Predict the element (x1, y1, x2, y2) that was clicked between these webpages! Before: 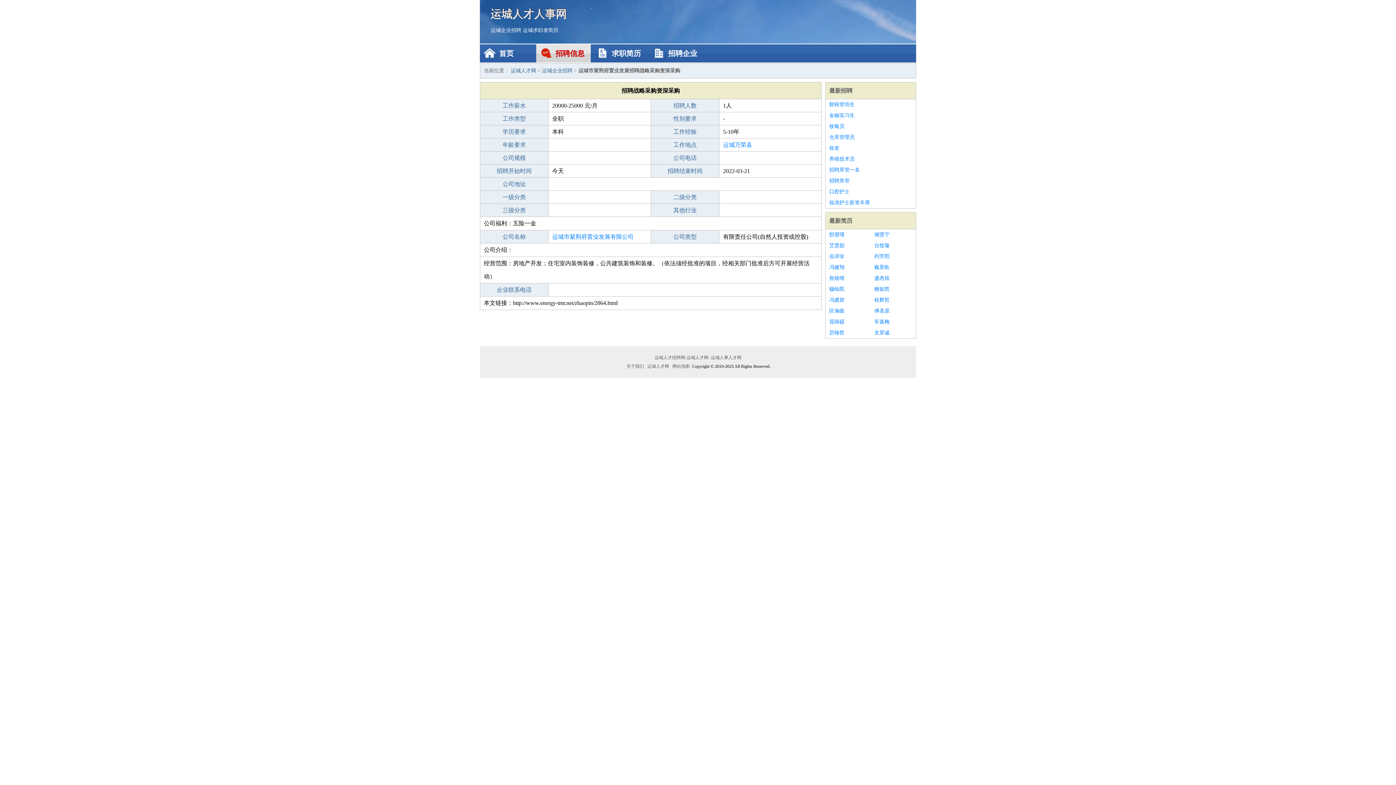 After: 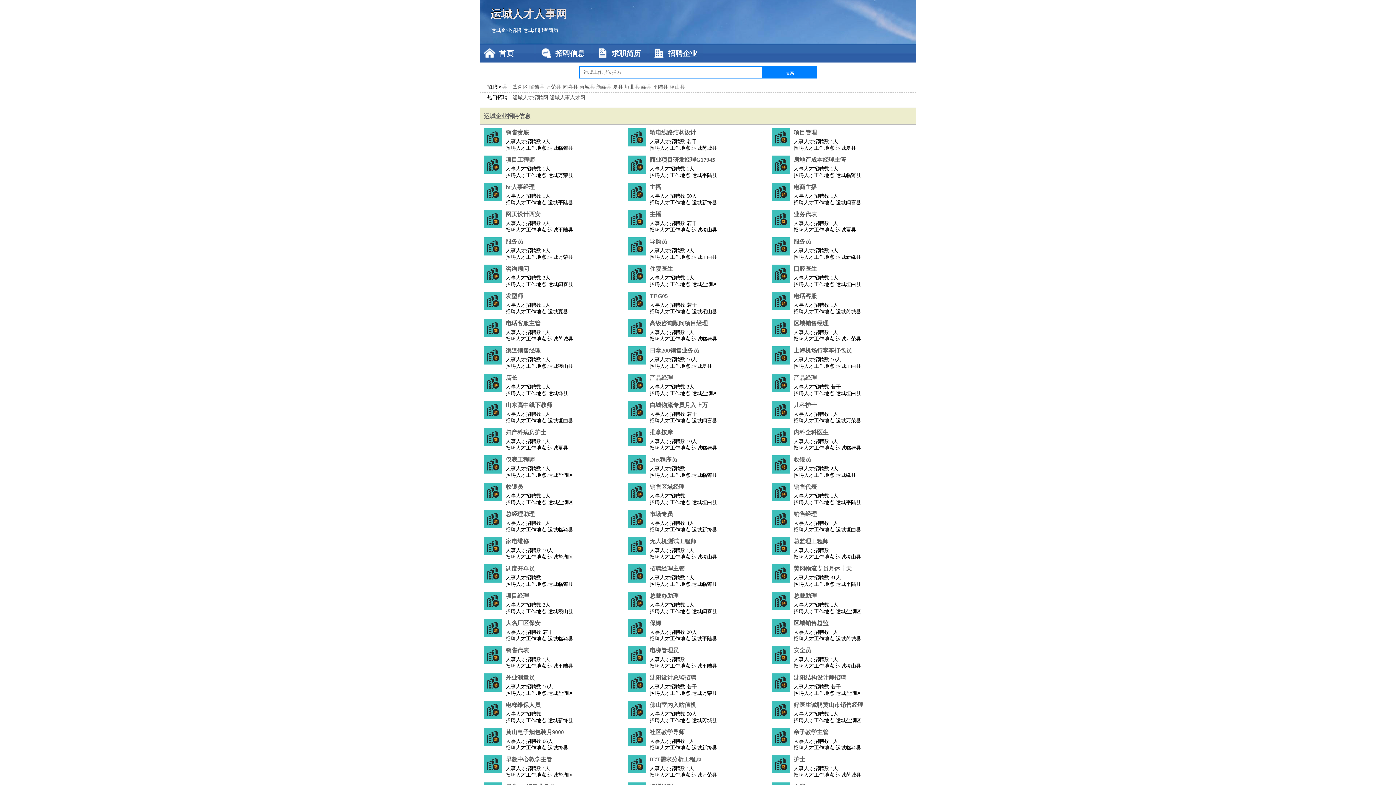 Action: bbox: (480, 44, 534, 62) label: 首页